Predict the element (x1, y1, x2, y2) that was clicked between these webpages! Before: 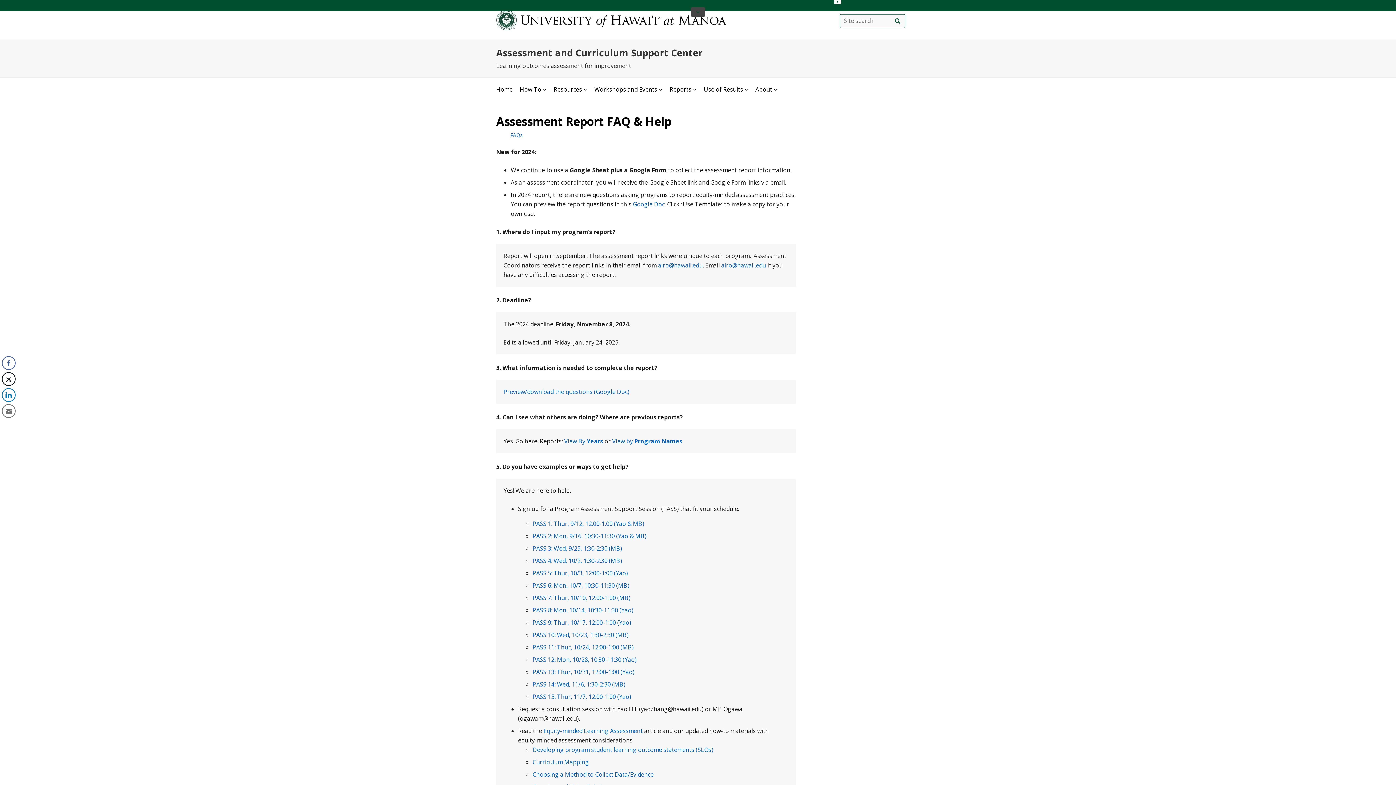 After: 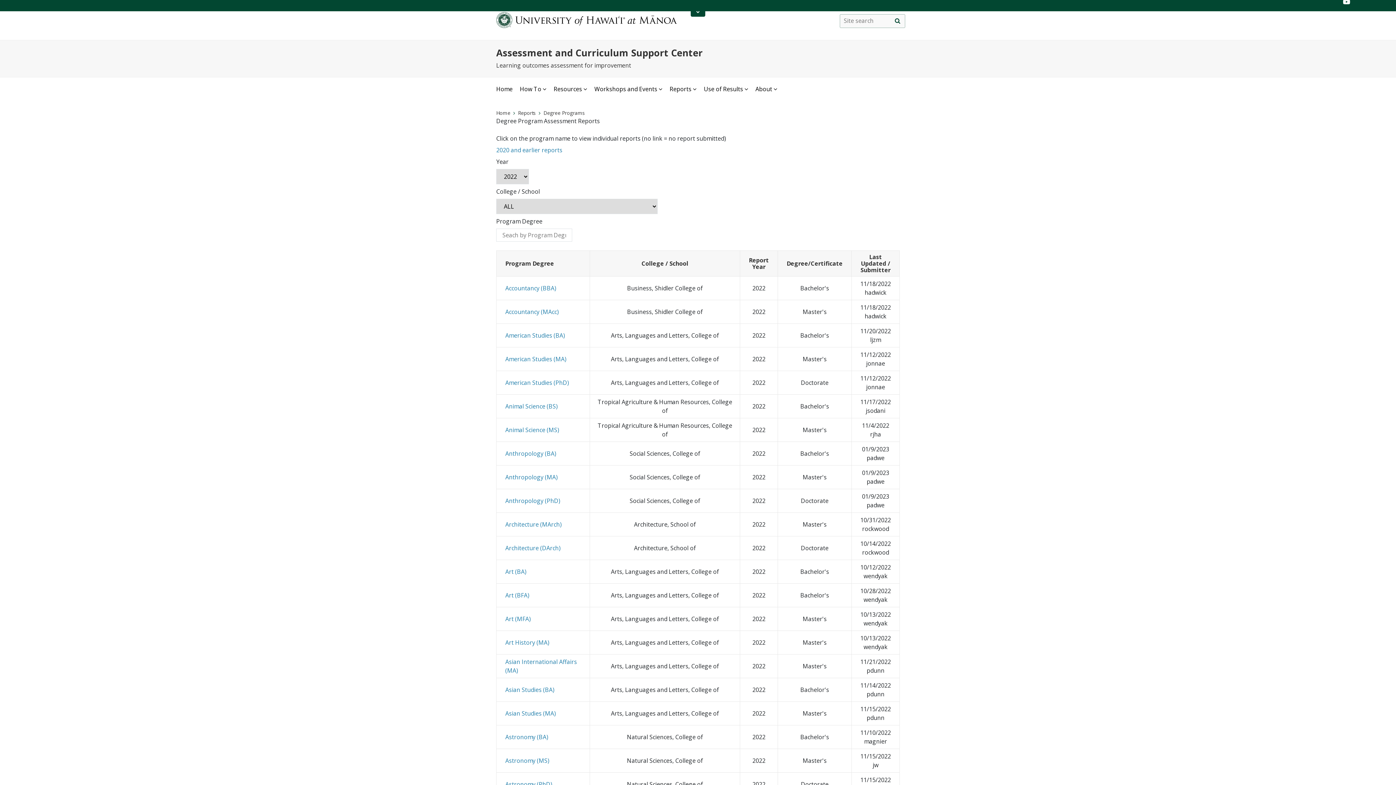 Action: label: View By Years bbox: (564, 437, 603, 445)